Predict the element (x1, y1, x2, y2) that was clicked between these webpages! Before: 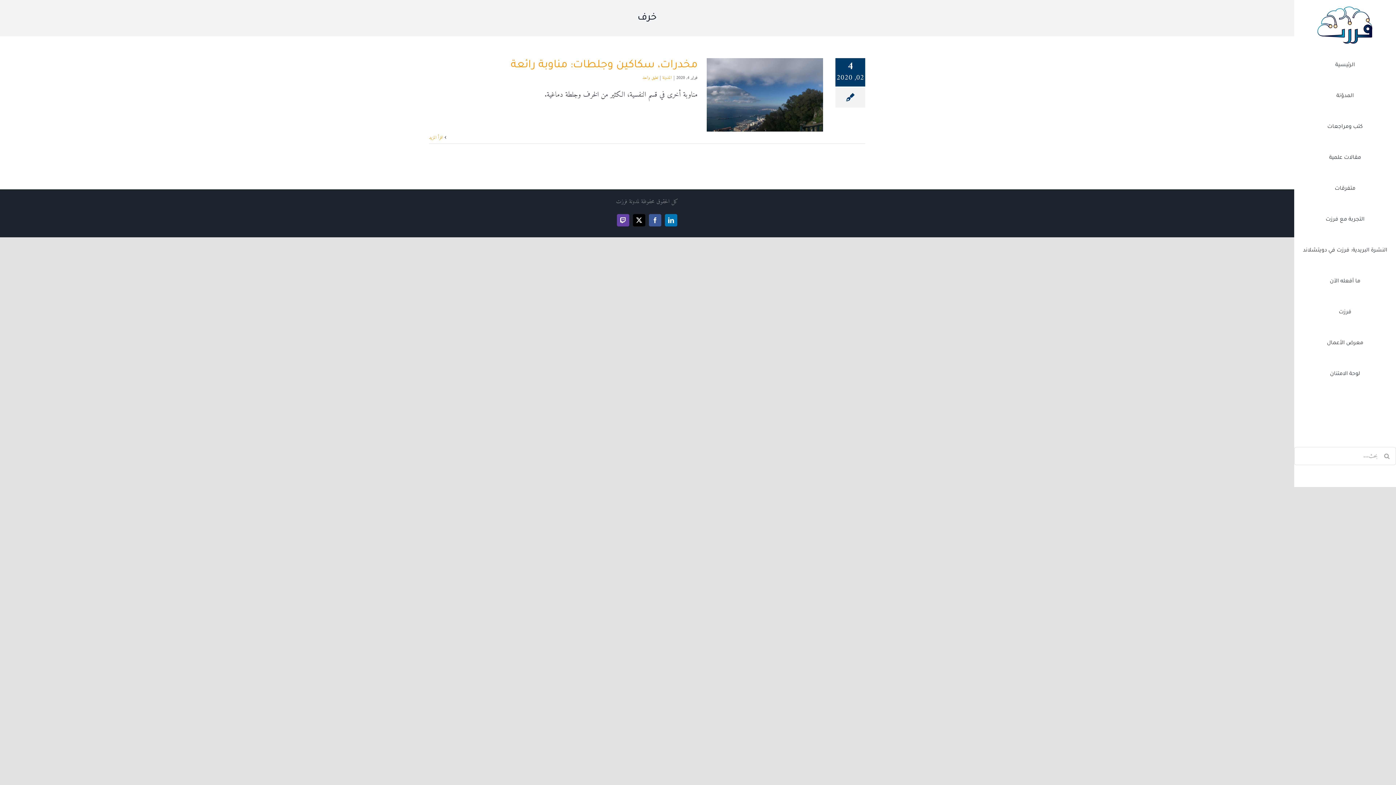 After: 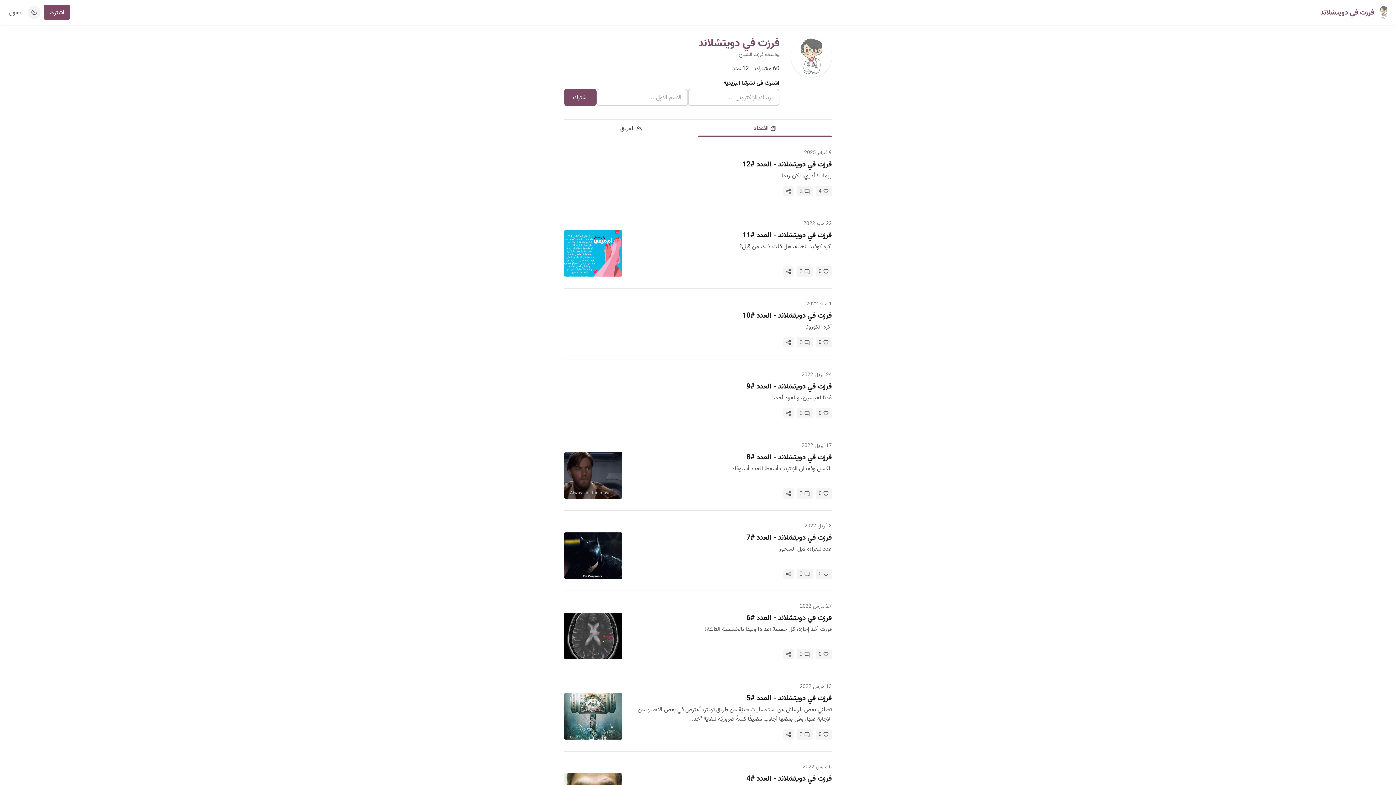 Action: label: النشرة البريدية: فرزت في دويتشلاند bbox: (1294, 235, 1396, 266)